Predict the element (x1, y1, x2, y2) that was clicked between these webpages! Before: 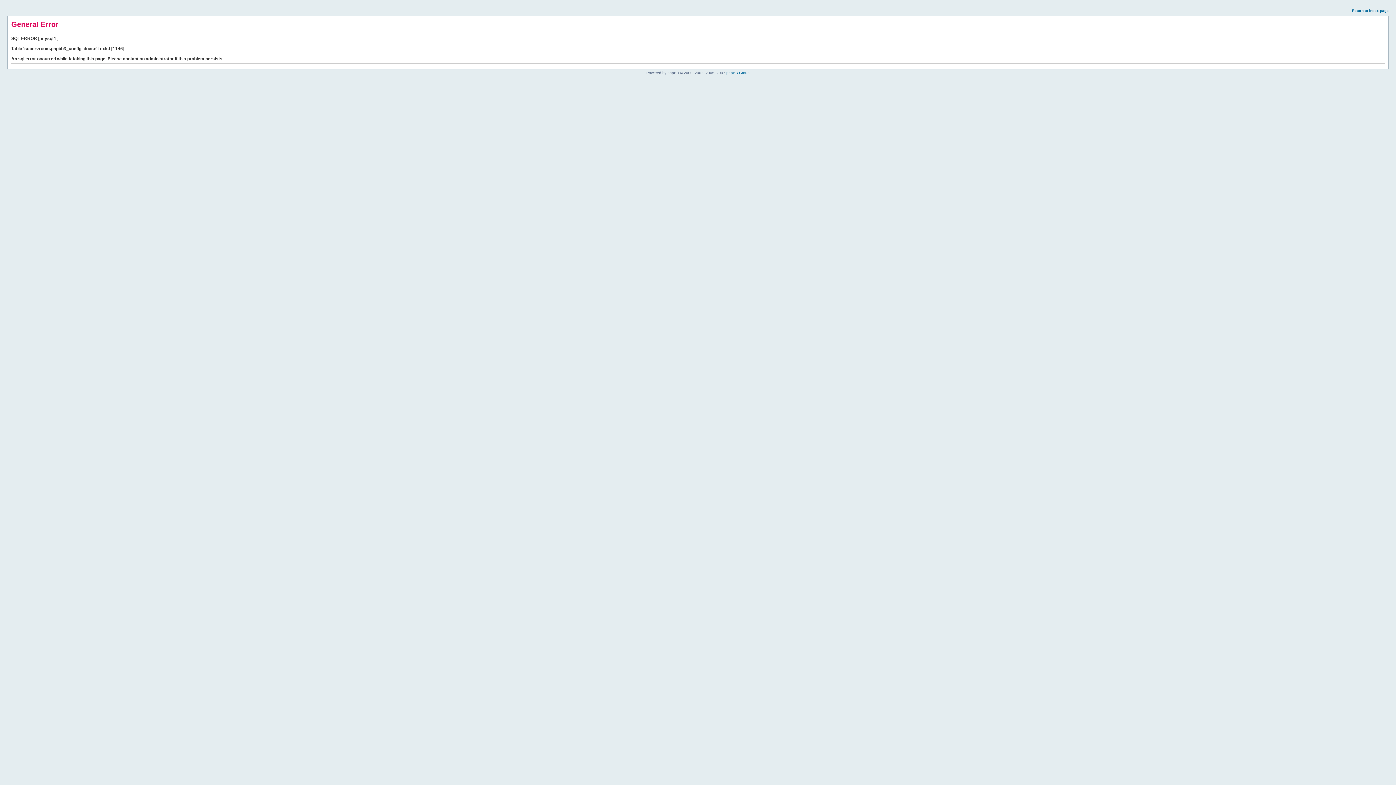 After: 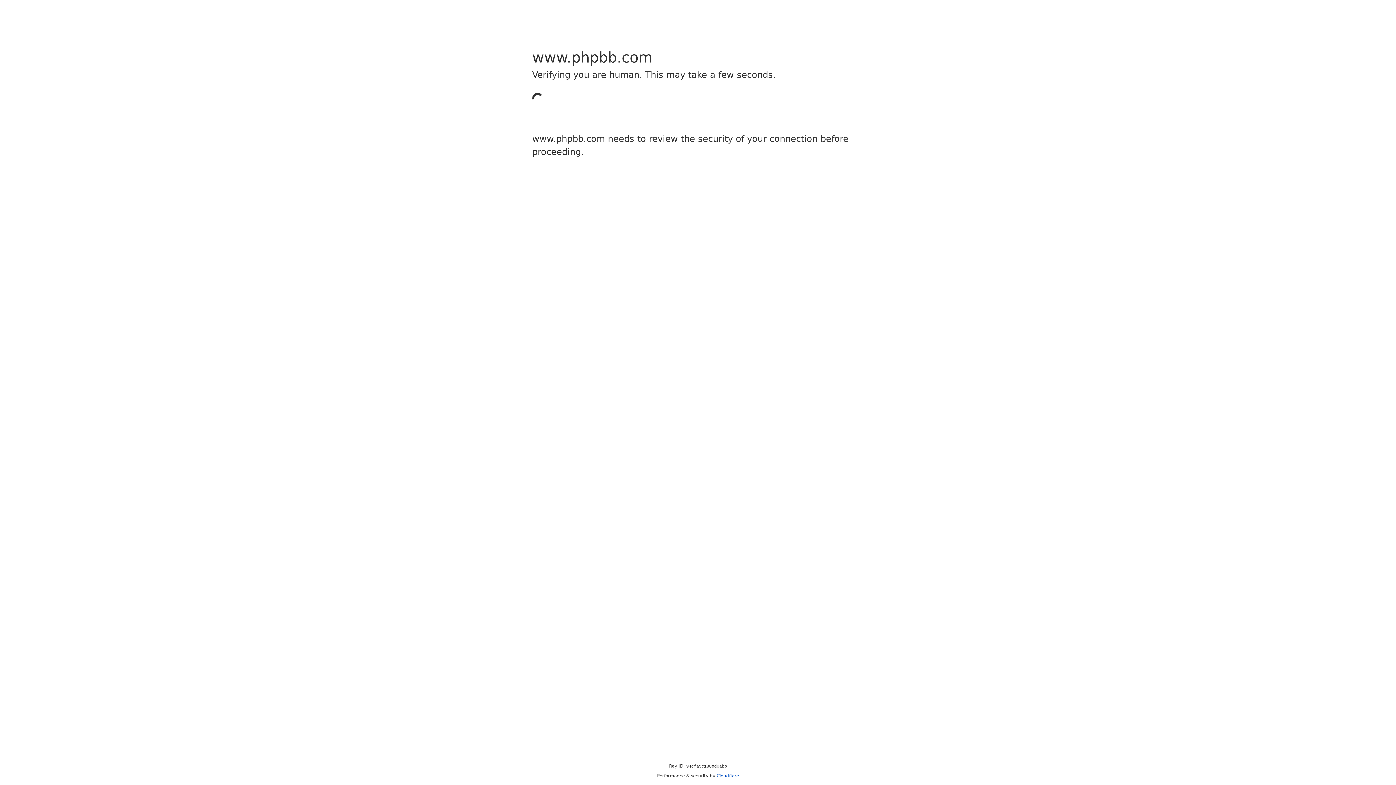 Action: bbox: (726, 70, 749, 74) label: phpBB Group